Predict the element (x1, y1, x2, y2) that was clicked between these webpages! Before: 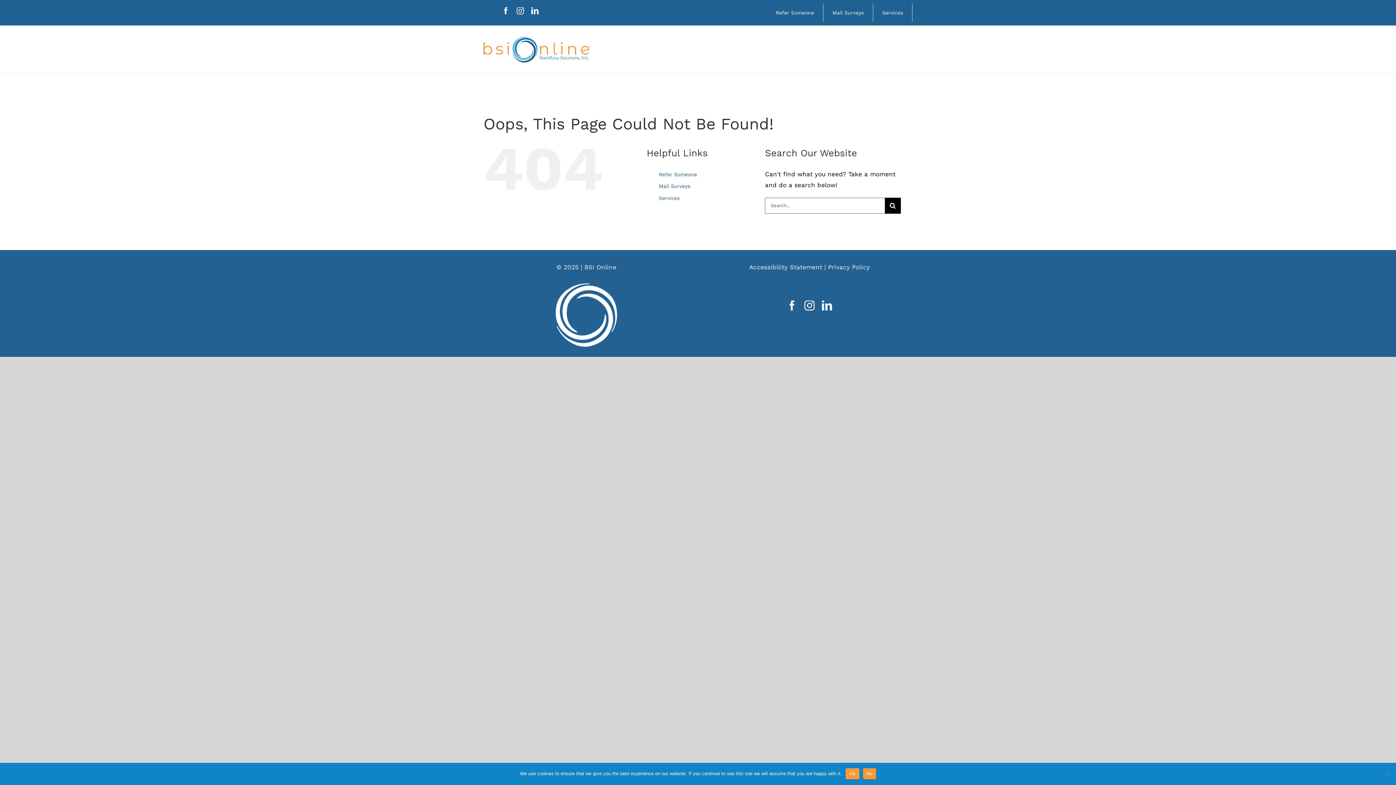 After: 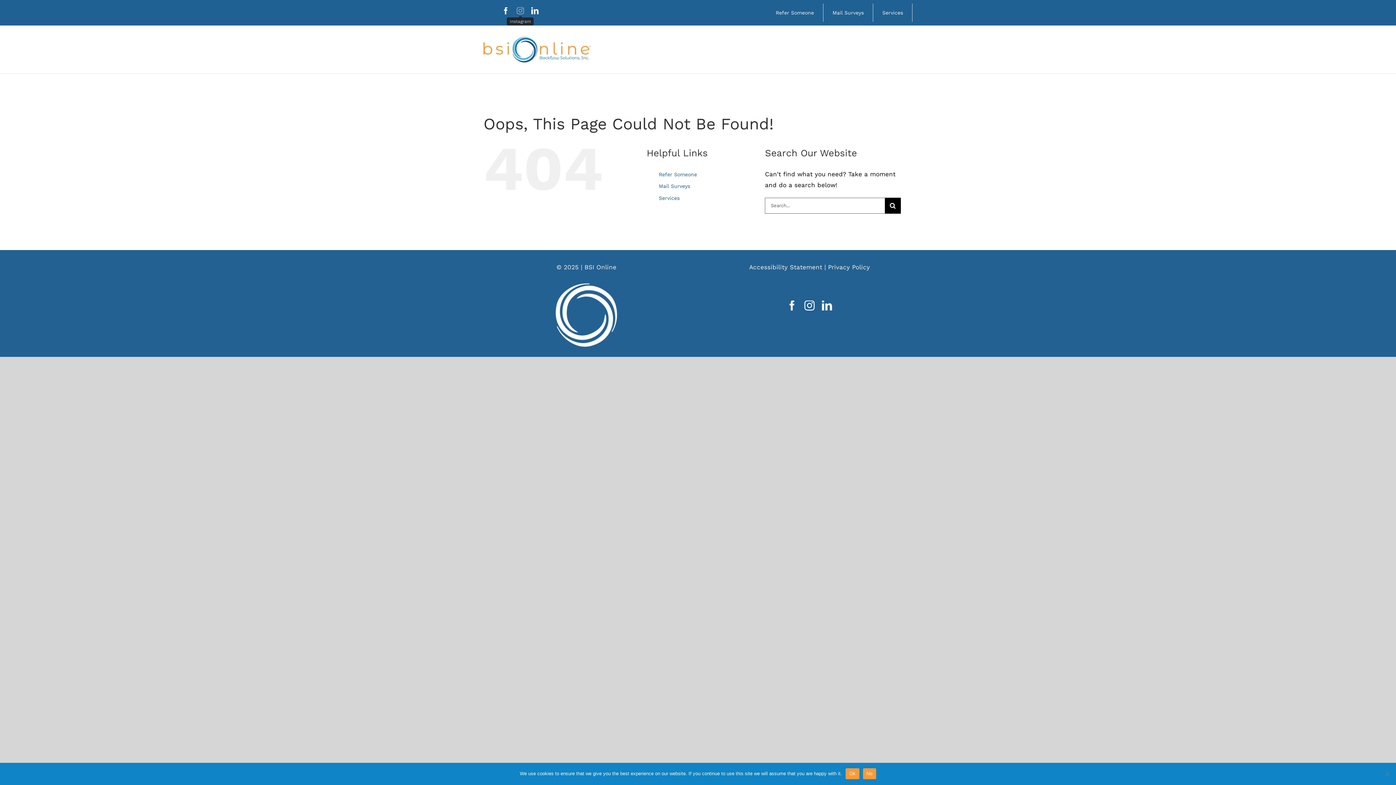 Action: bbox: (516, 7, 524, 14) label: instagram